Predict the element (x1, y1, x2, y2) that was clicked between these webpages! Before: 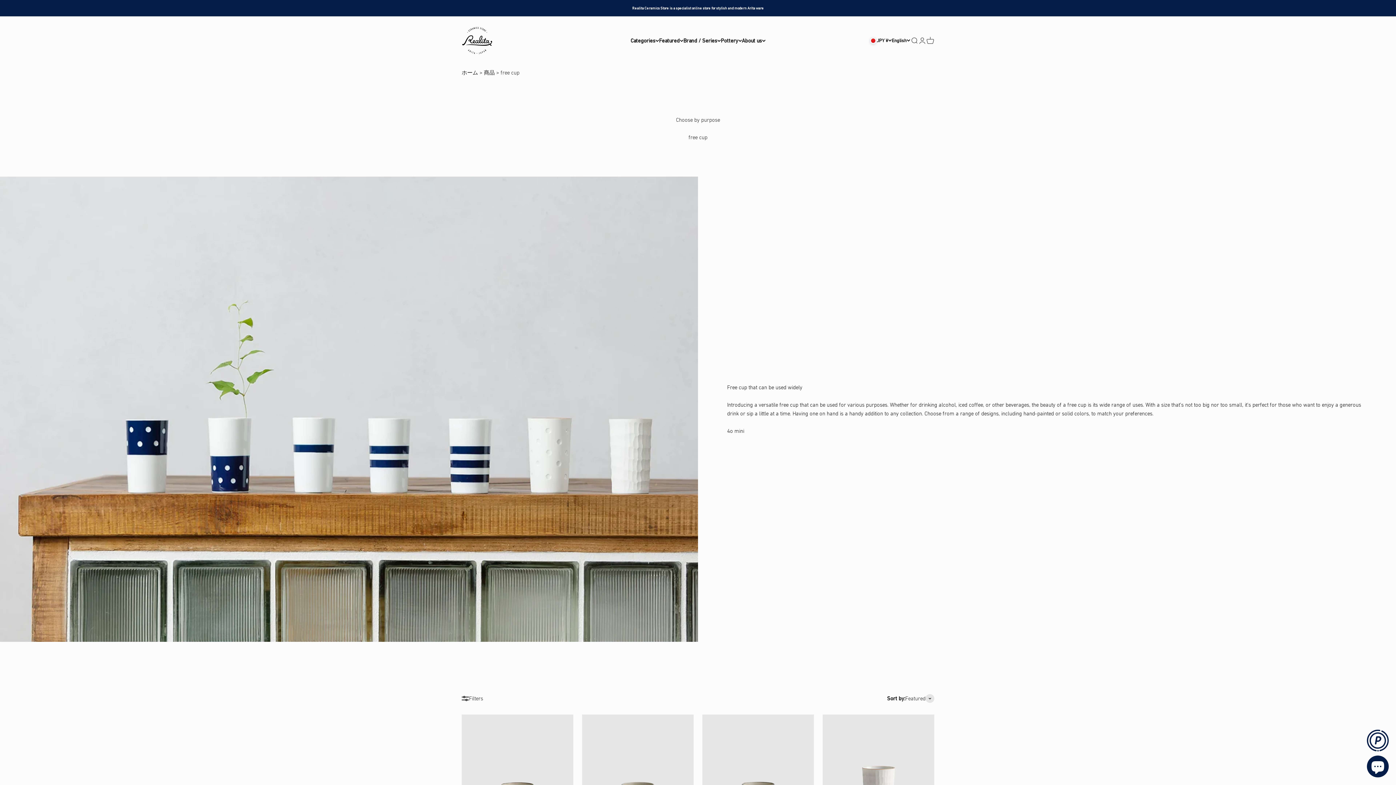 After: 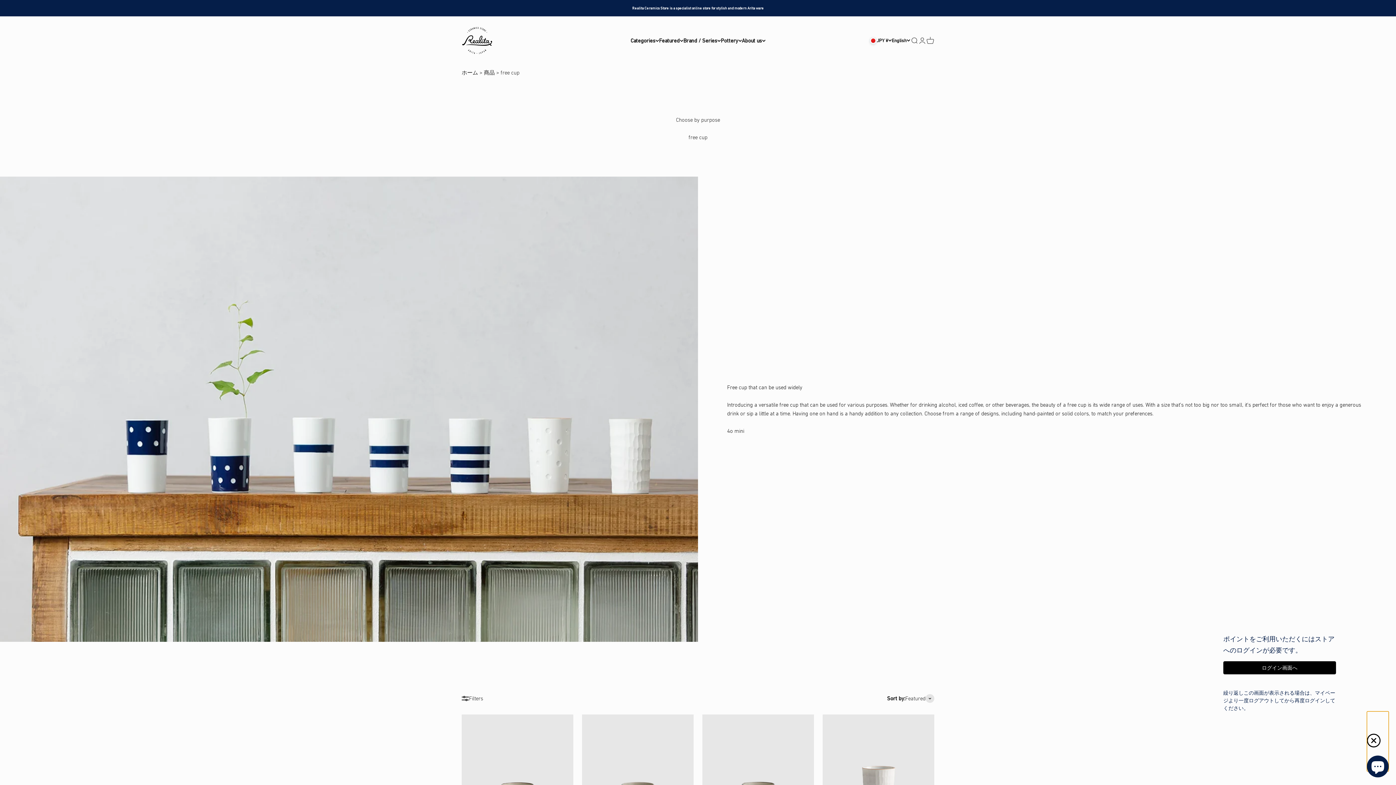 Action: bbox: (1367, 711, 1389, 771)